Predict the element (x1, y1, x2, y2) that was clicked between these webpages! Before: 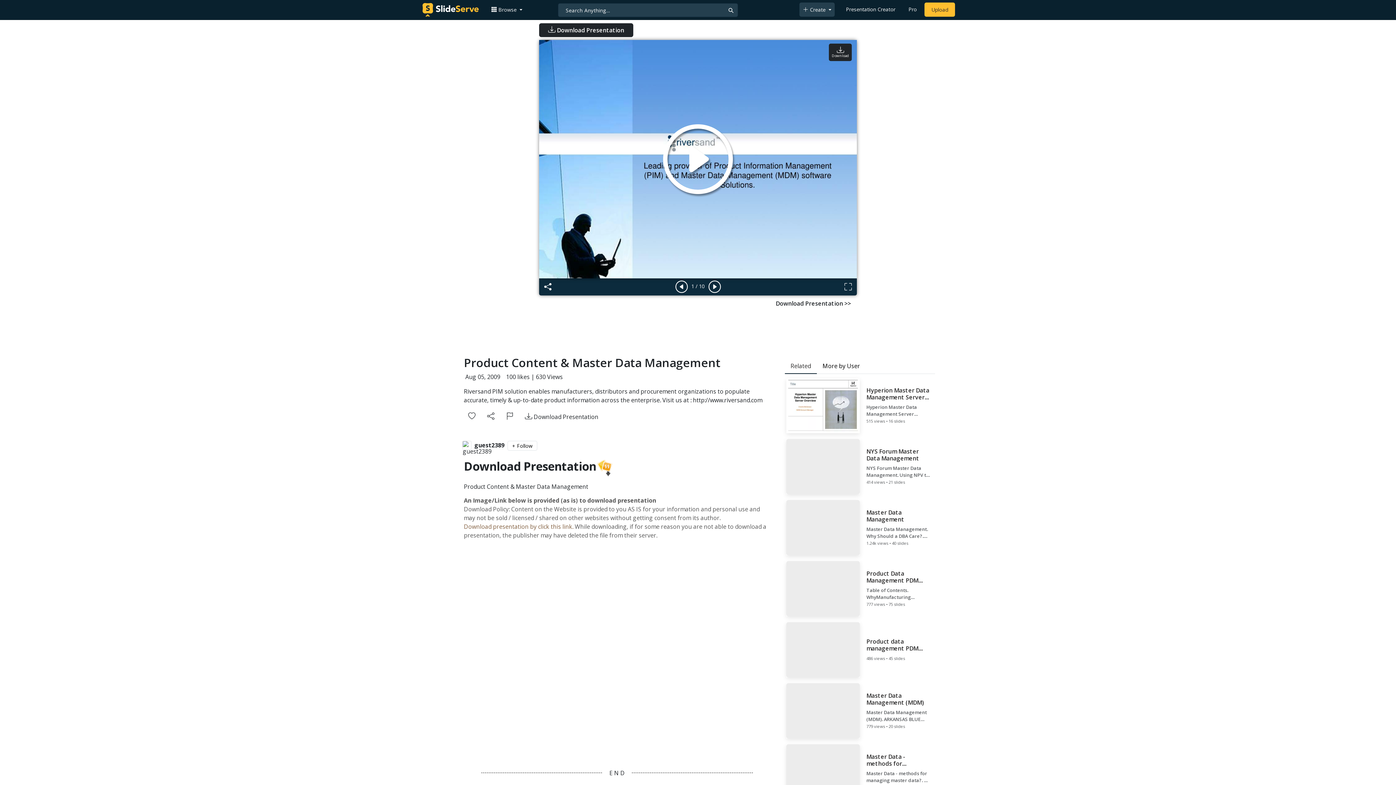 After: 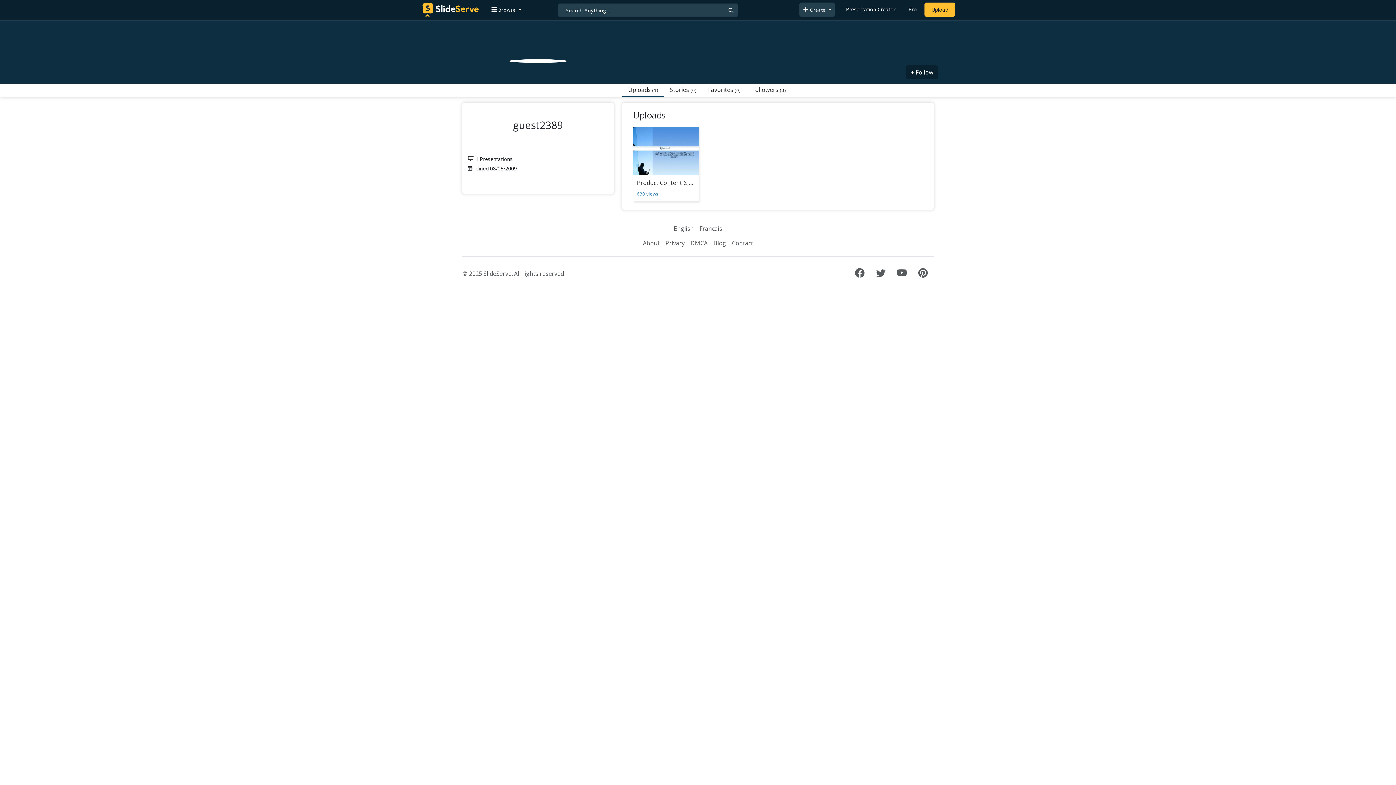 Action: bbox: (474, 440, 504, 450) label: guest2389